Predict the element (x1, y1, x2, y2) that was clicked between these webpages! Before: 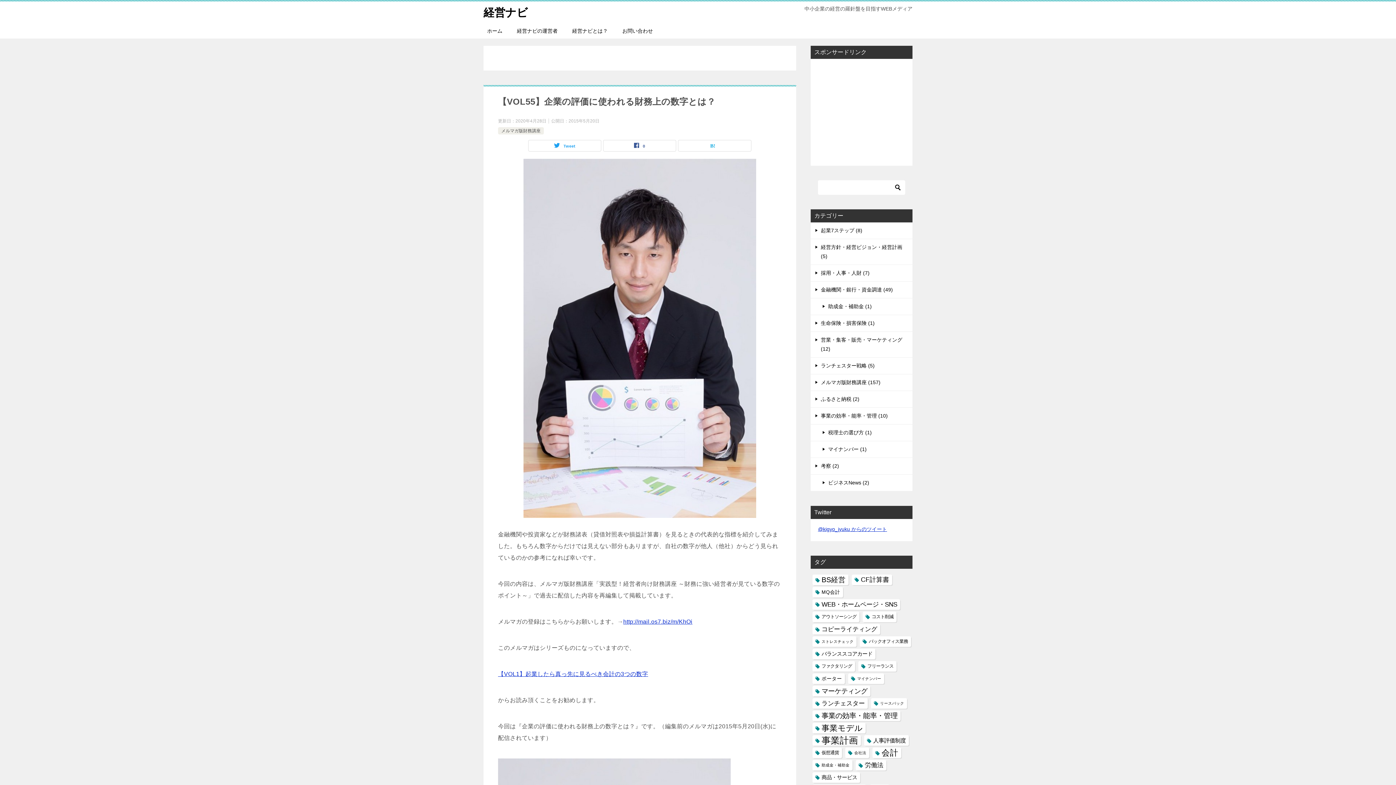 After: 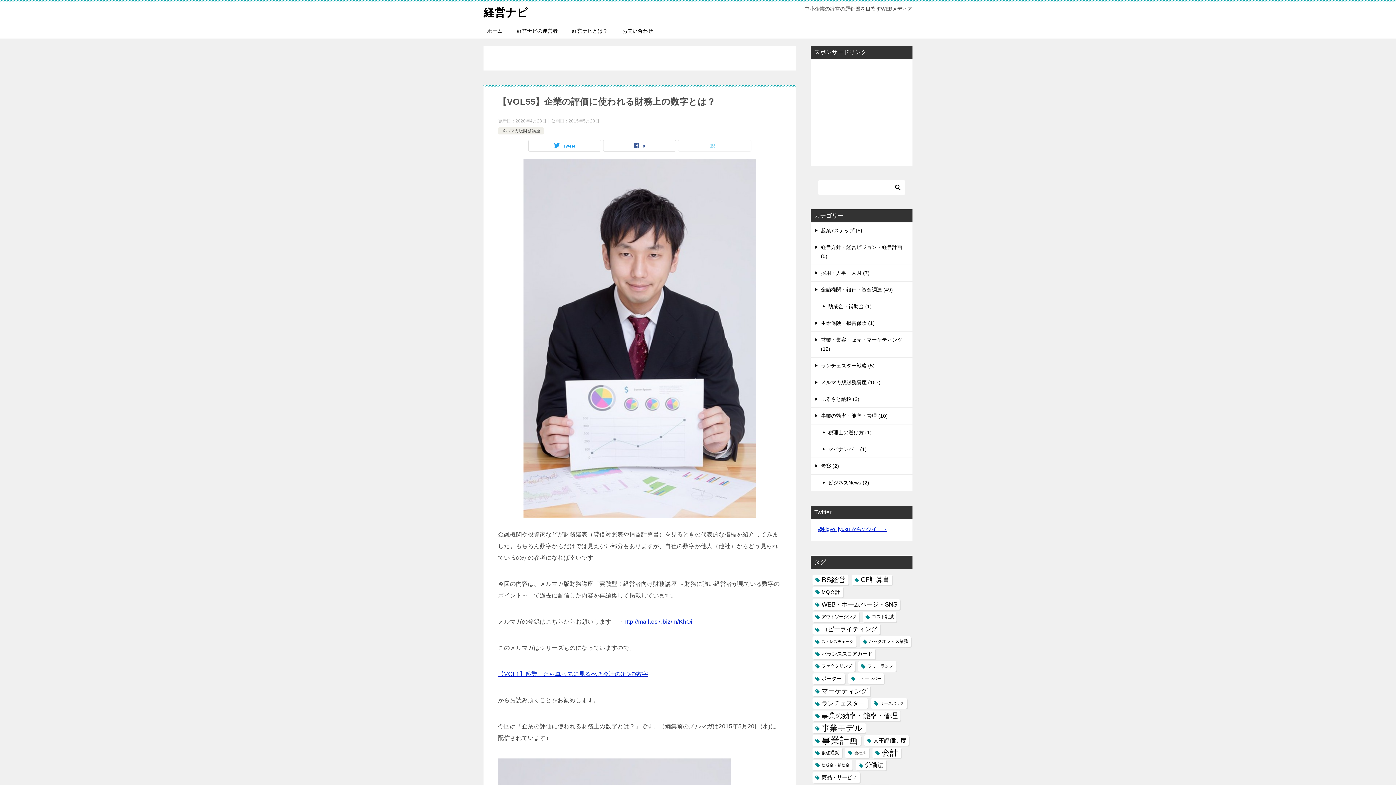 Action: bbox: (678, 140, 751, 151)